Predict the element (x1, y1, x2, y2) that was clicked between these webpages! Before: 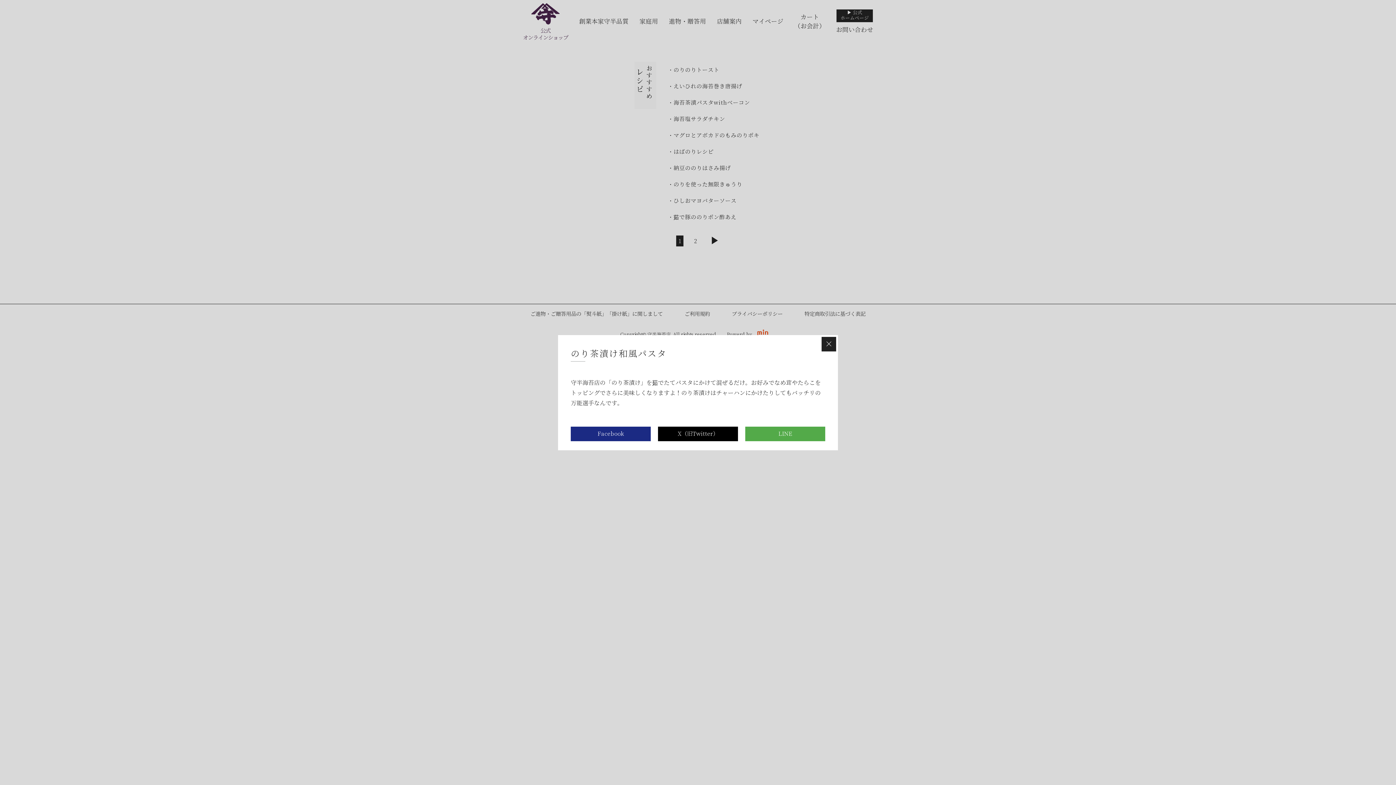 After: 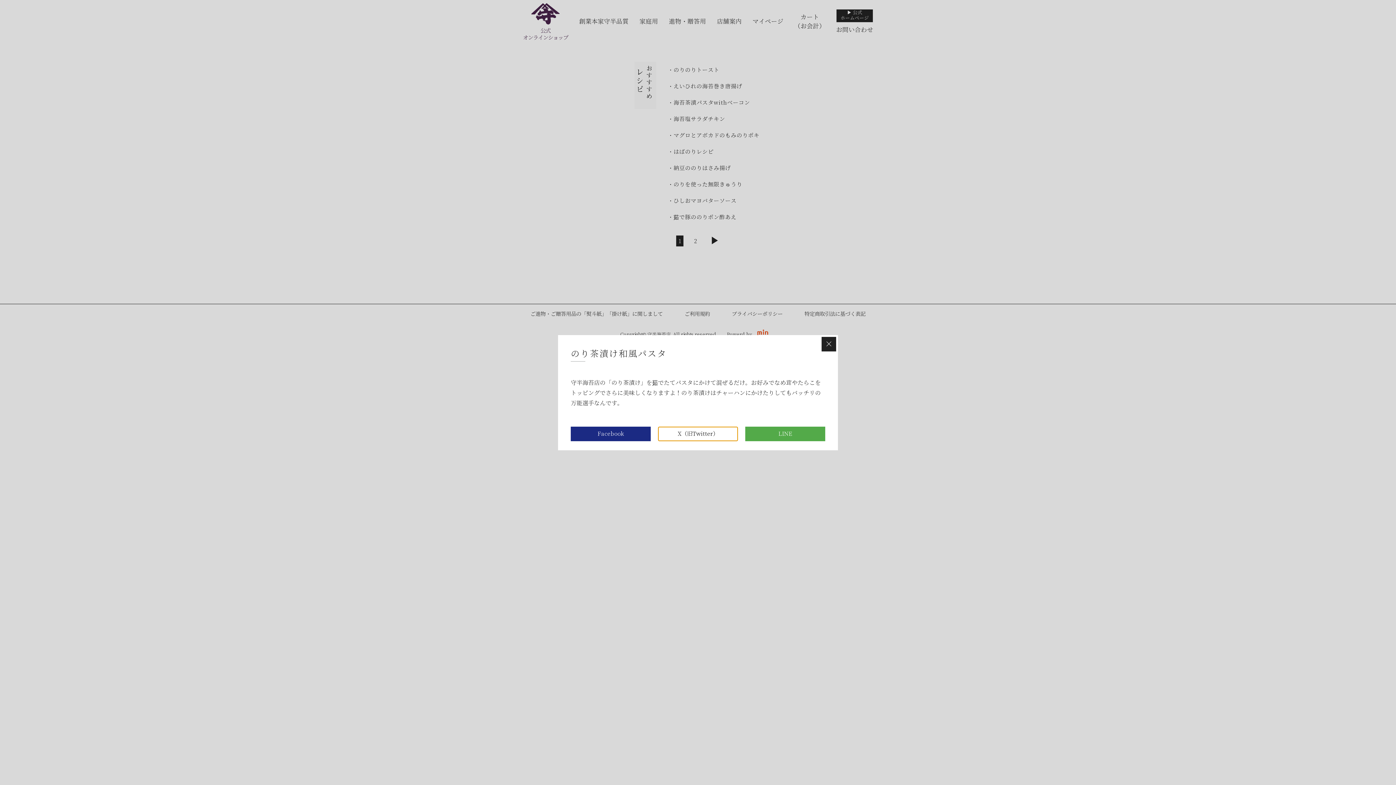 Action: bbox: (658, 426, 738, 441)